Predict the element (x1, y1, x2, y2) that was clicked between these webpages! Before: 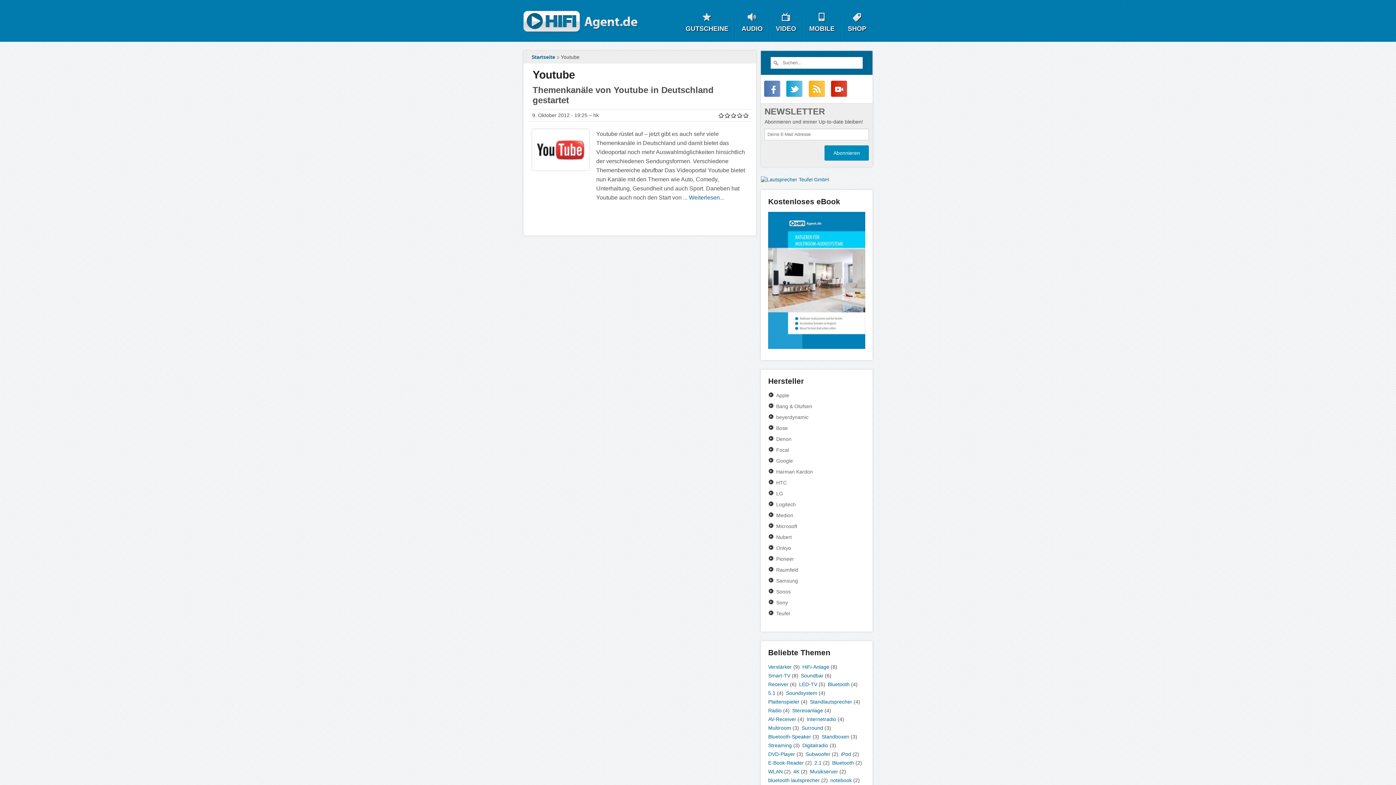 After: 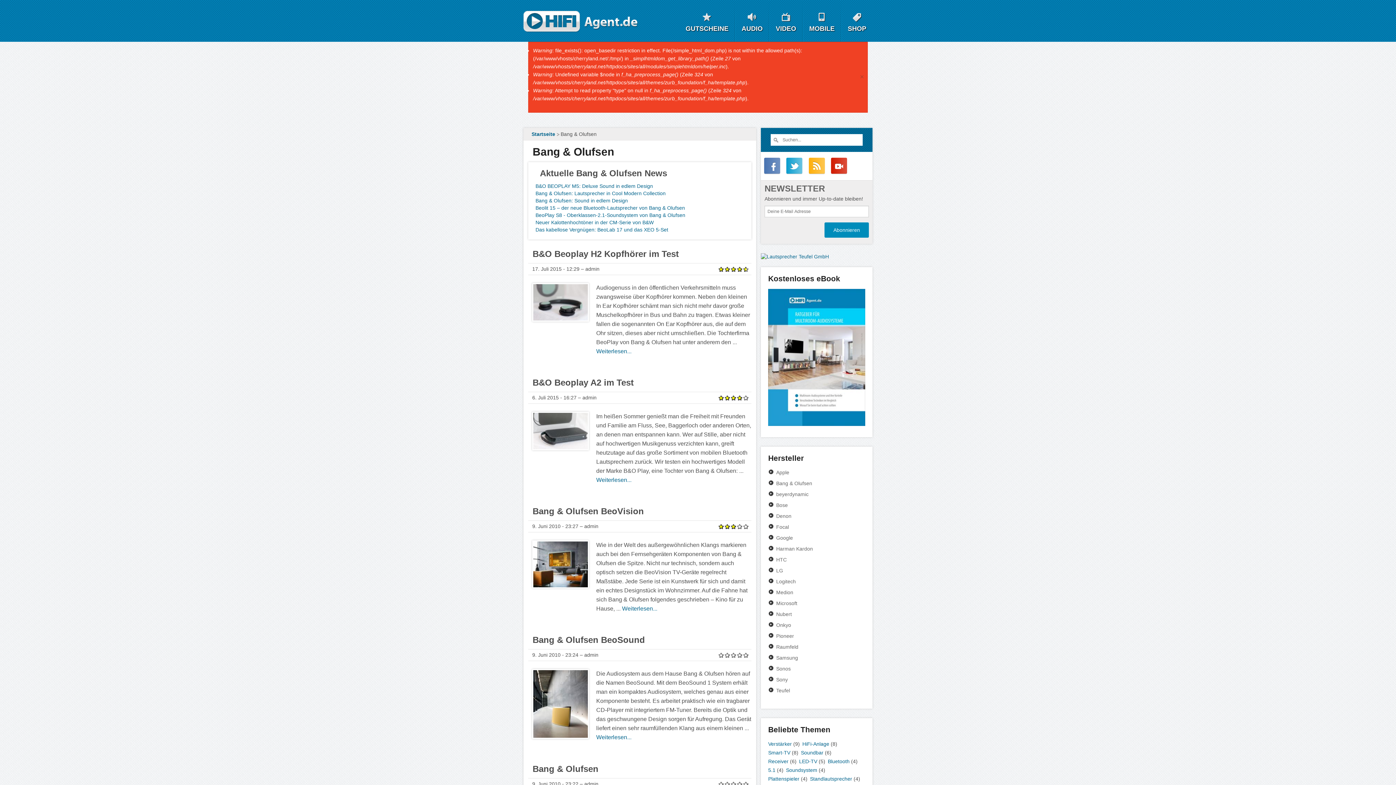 Action: label: Bang & Olufsen bbox: (768, 402, 812, 410)